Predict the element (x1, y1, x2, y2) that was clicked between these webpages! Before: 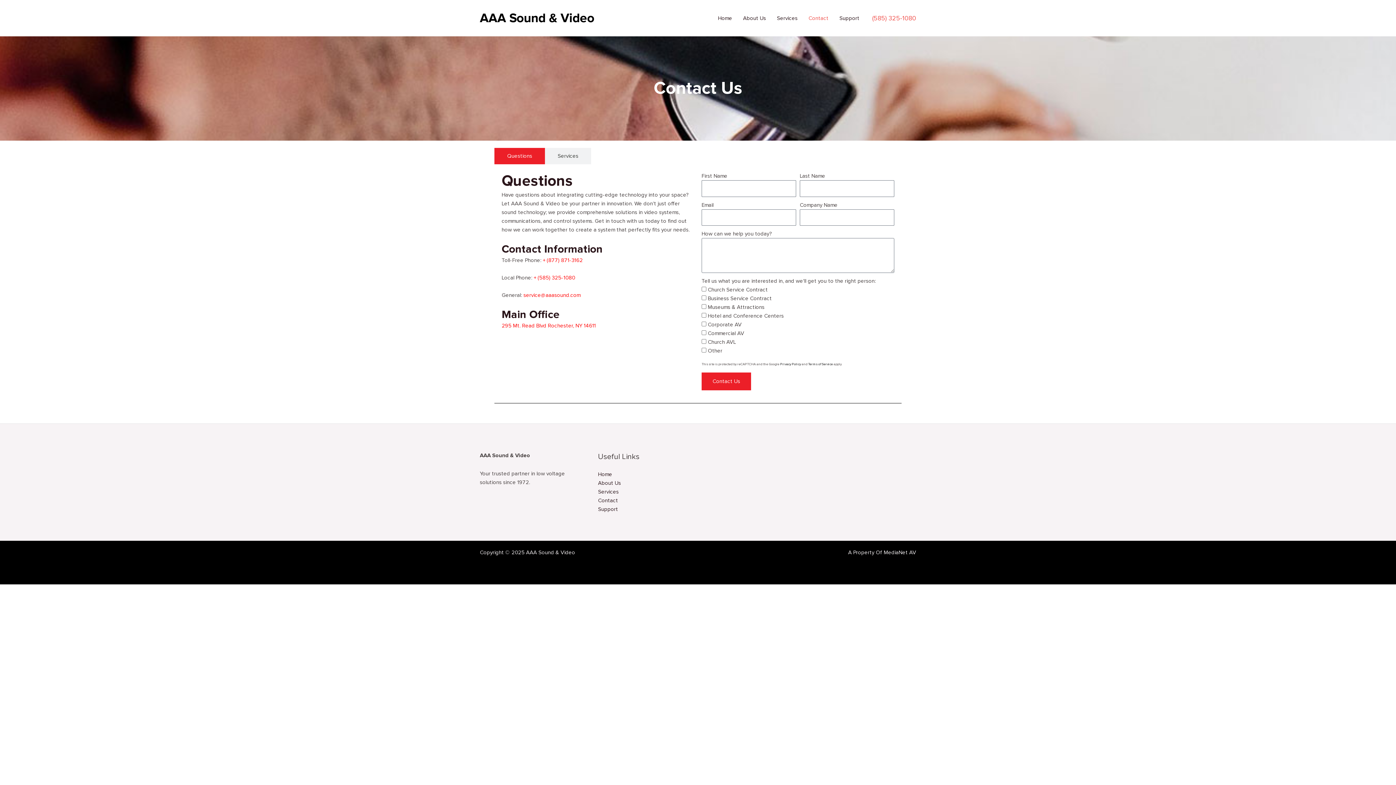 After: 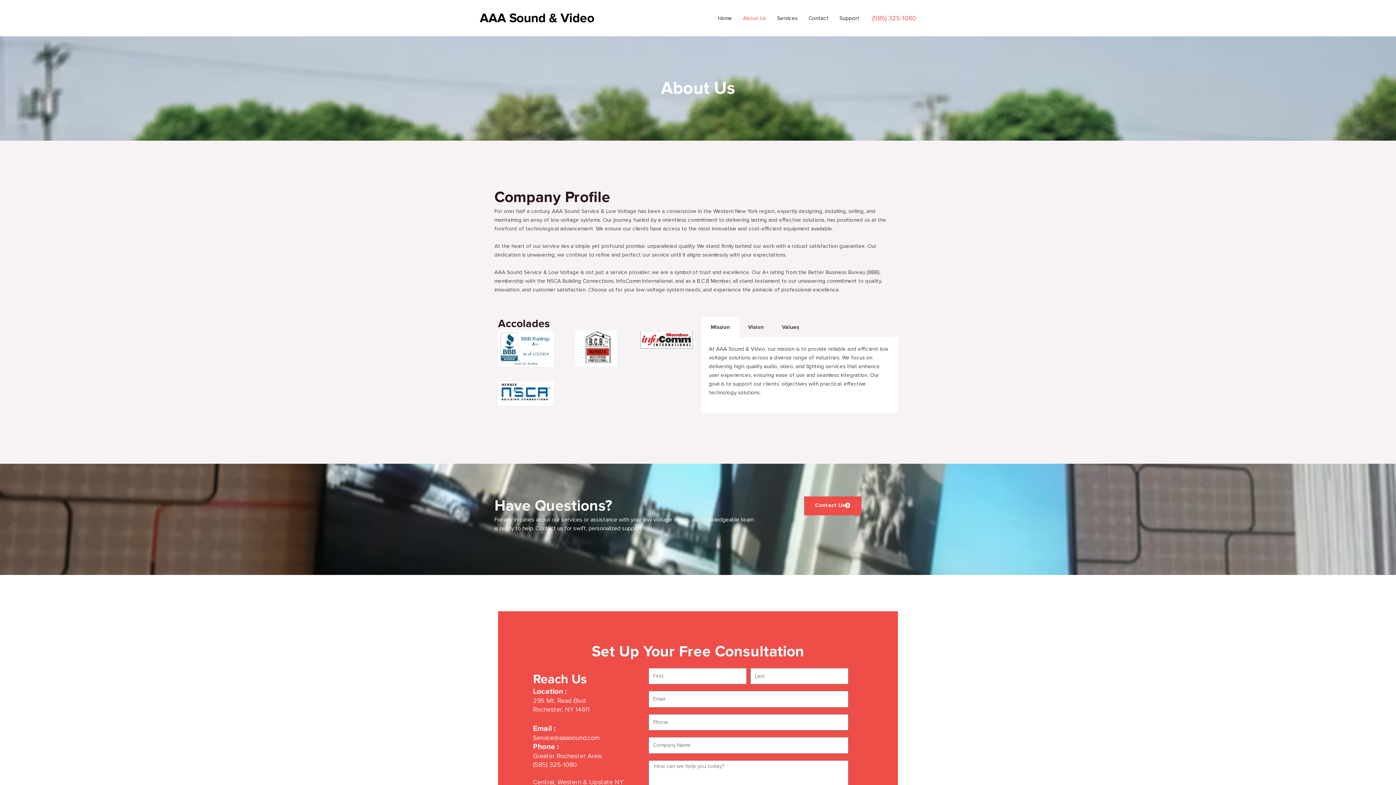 Action: label: About Us bbox: (737, 5, 771, 30)